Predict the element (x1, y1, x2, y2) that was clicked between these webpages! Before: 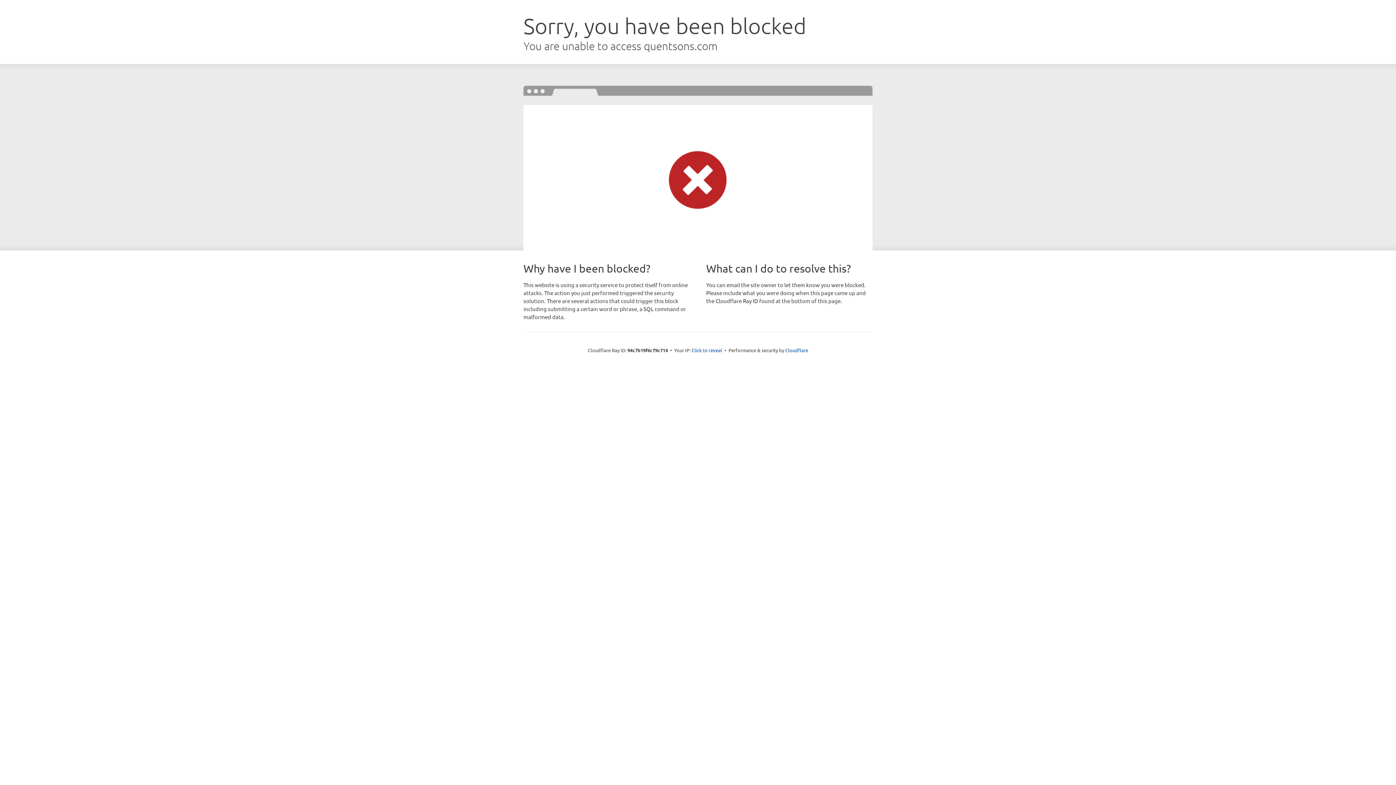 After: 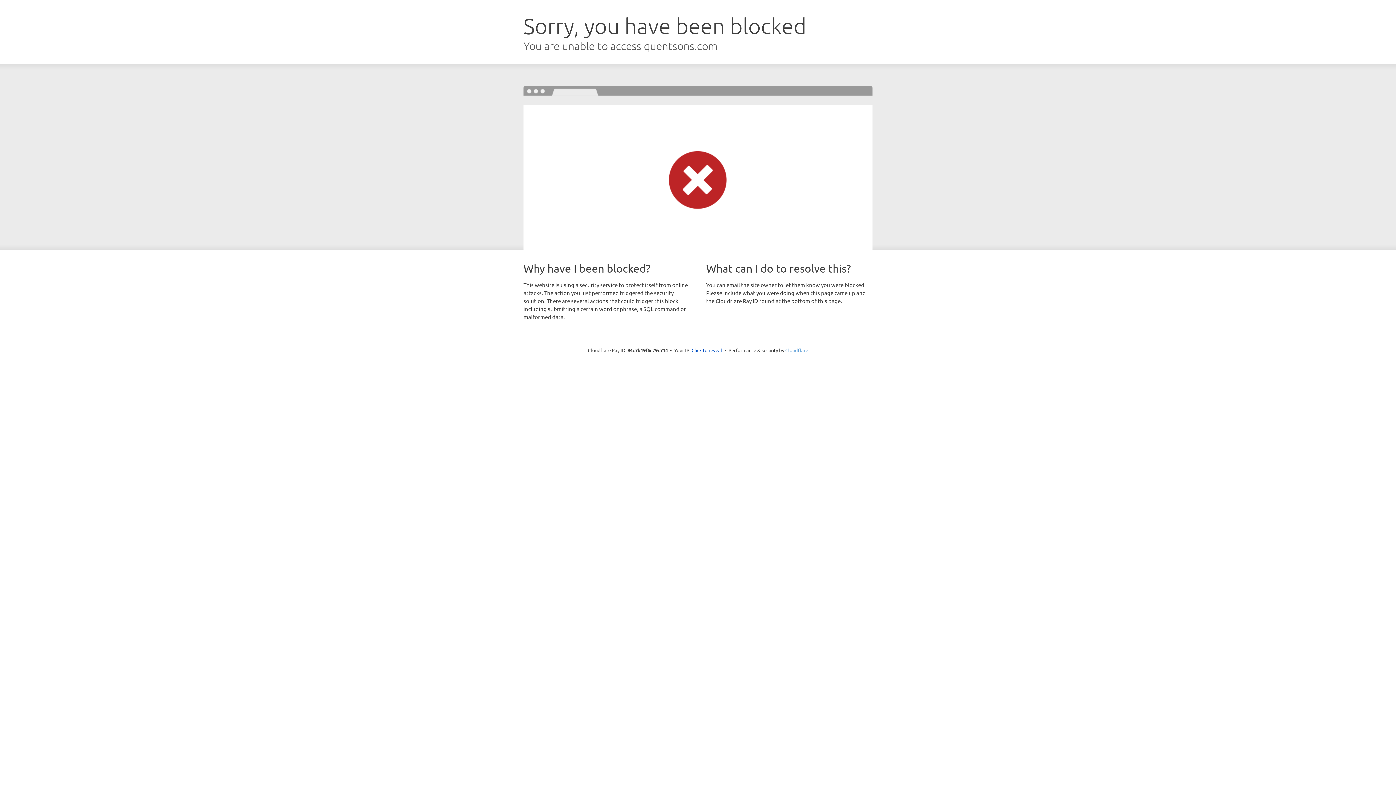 Action: label: Cloudflare bbox: (785, 347, 808, 353)